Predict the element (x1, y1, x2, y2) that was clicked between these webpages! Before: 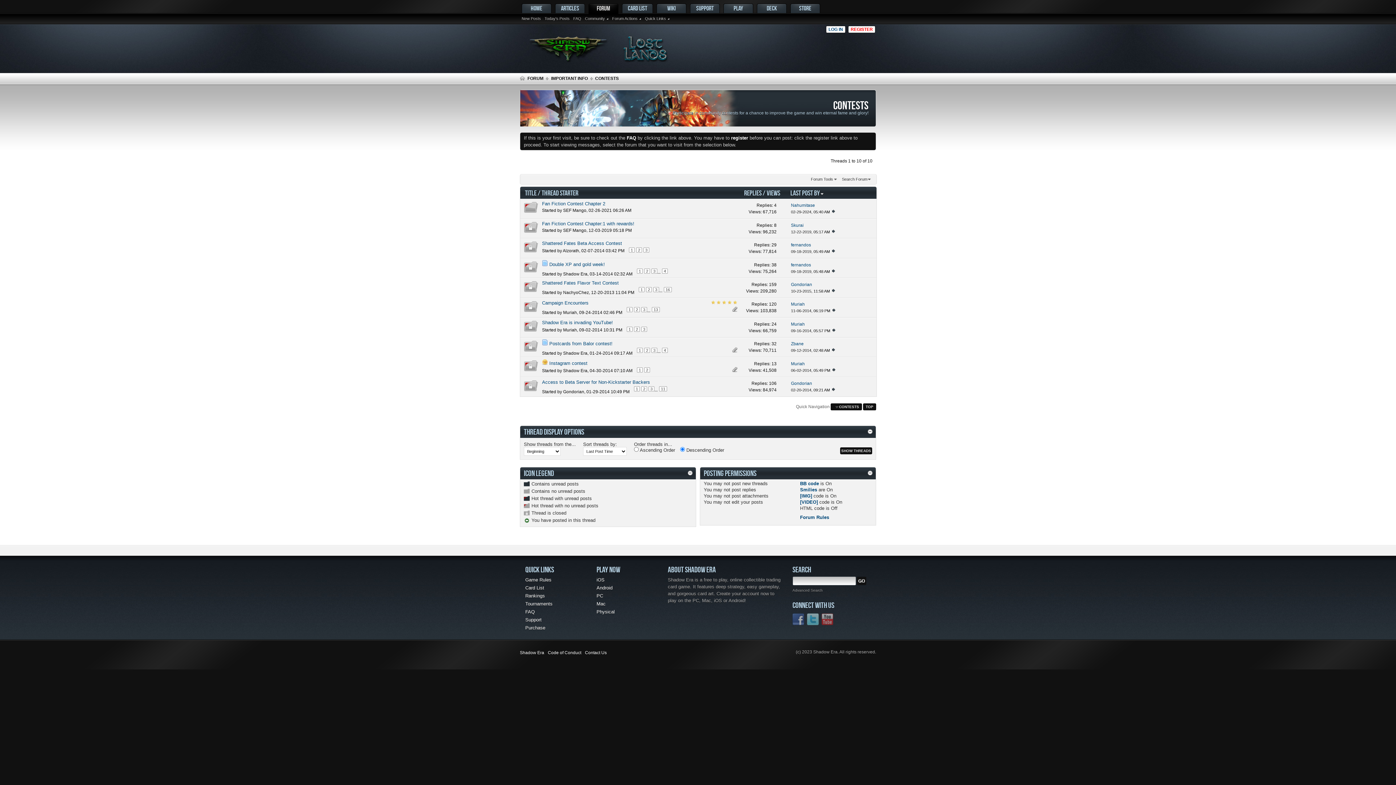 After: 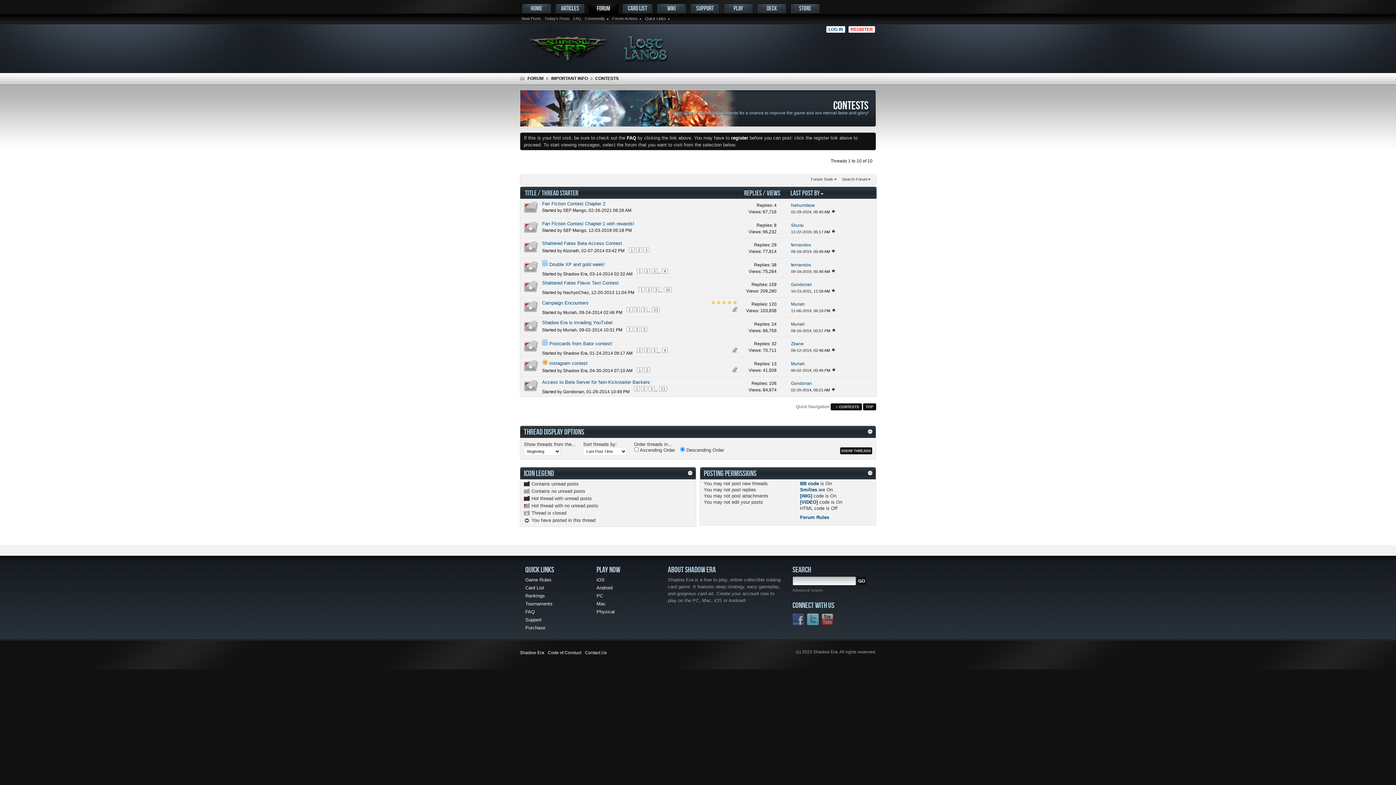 Action: bbox: (731, 368, 737, 373)